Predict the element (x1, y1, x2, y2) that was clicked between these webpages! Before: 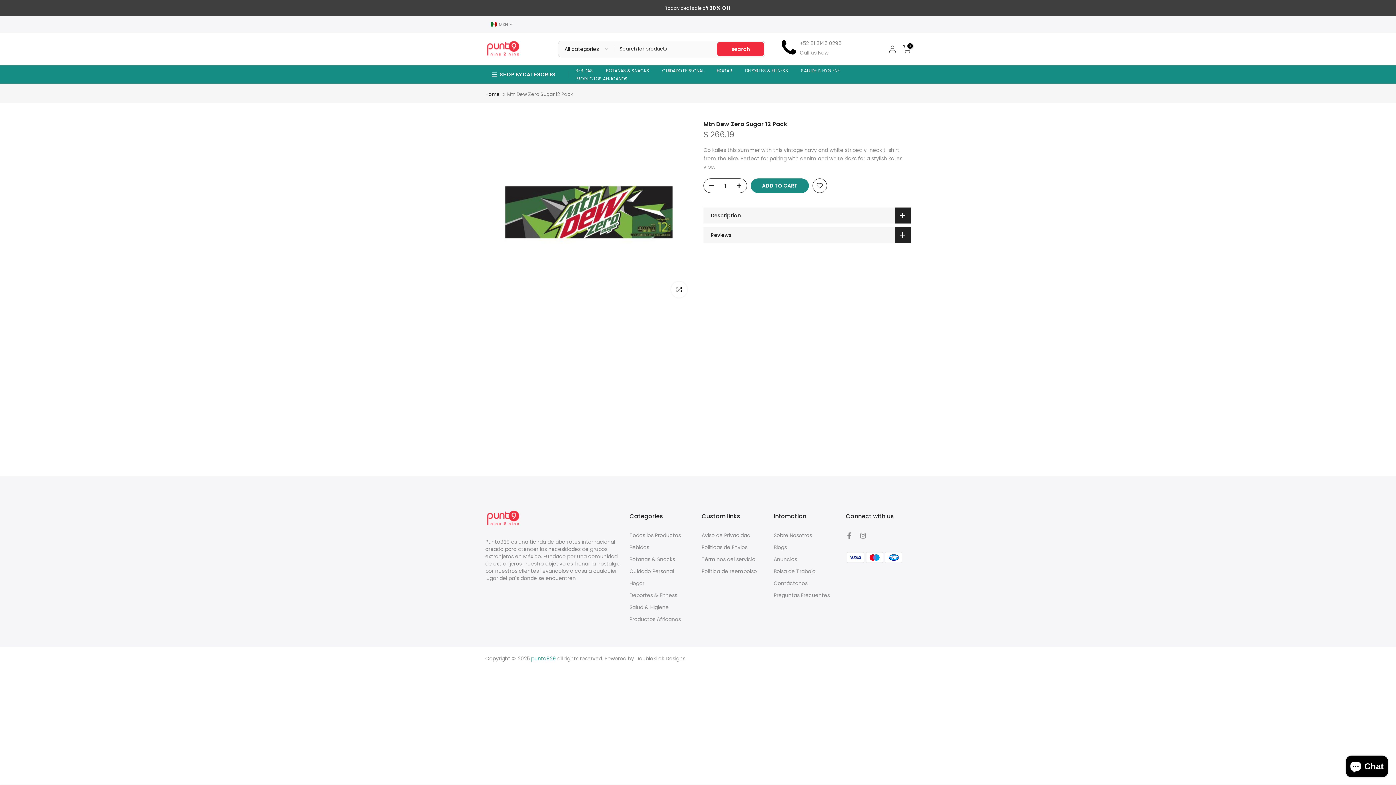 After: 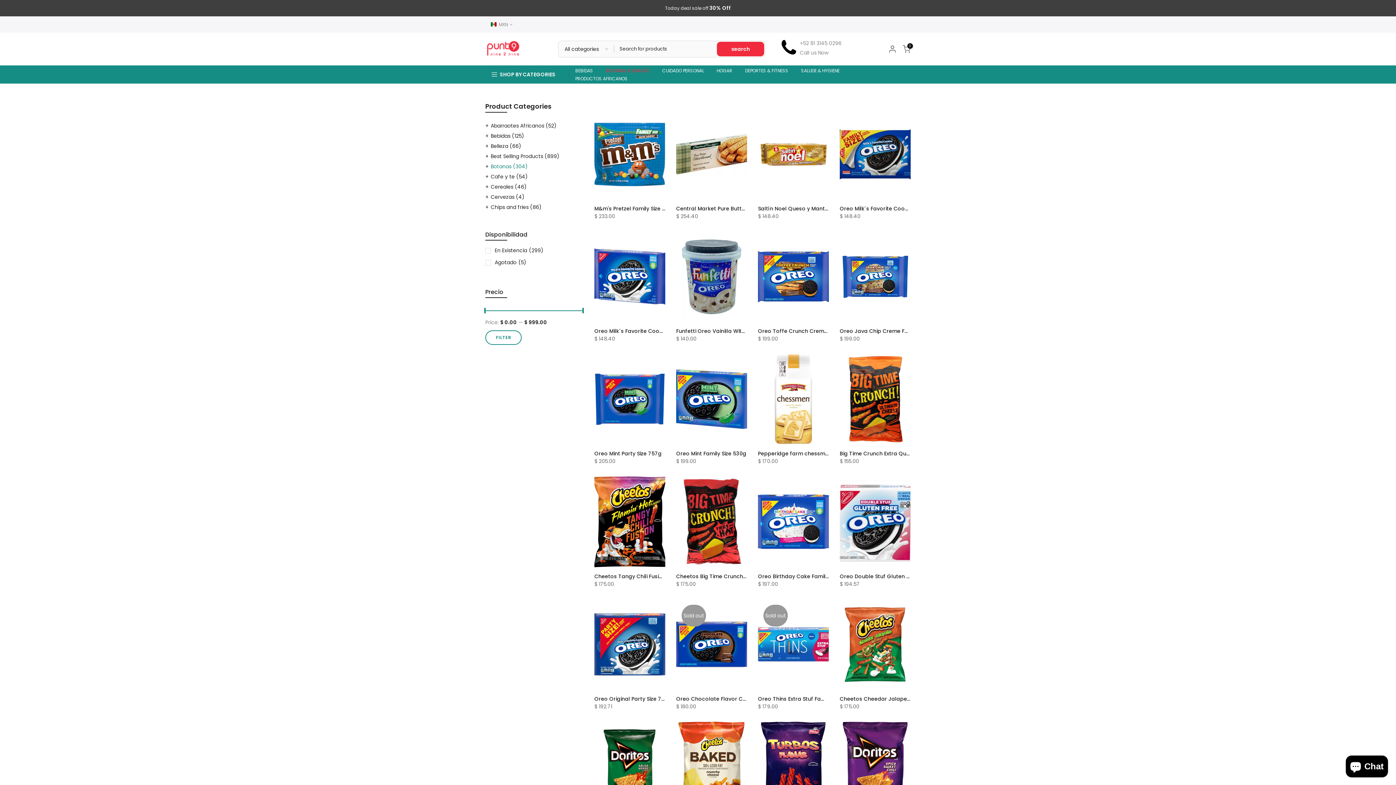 Action: bbox: (629, 556, 675, 563) label: Botanas & Snacks